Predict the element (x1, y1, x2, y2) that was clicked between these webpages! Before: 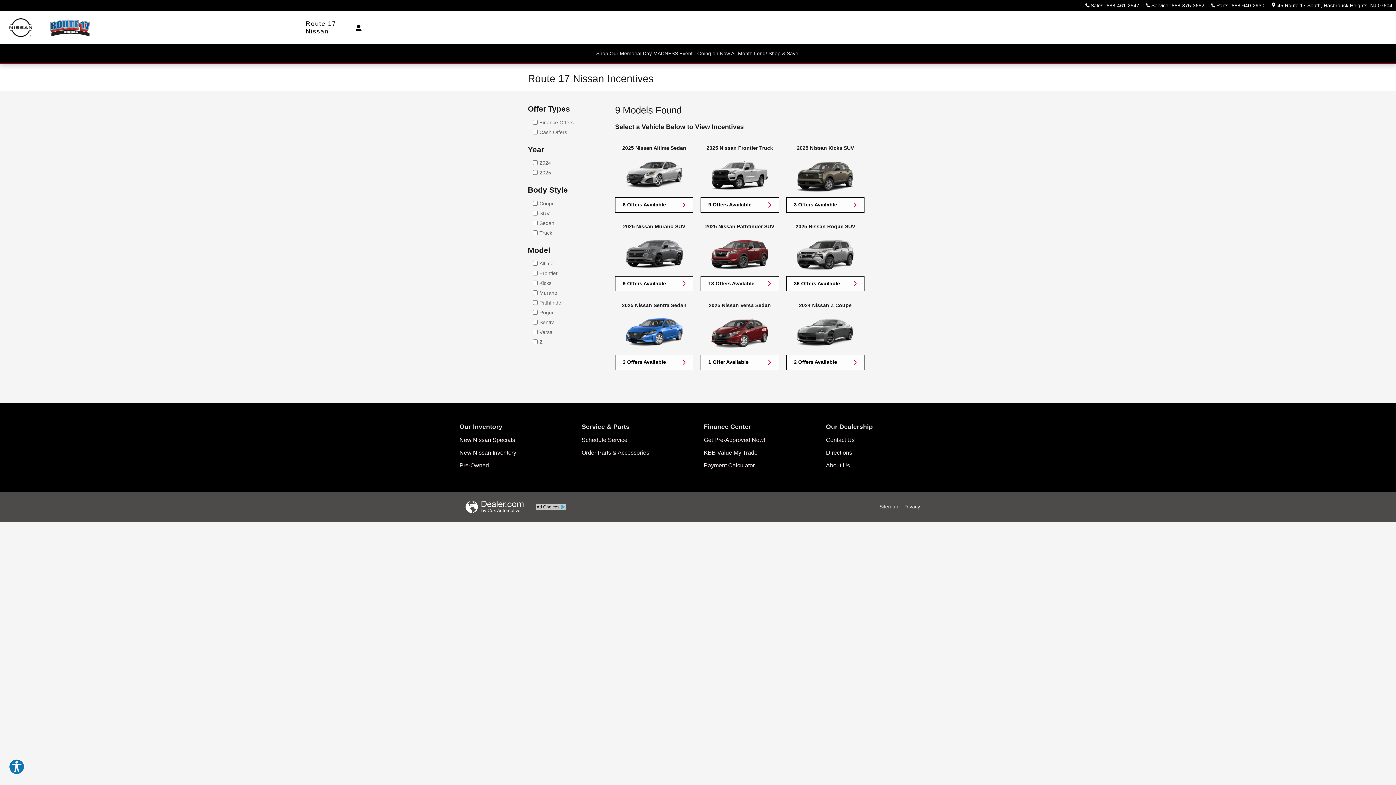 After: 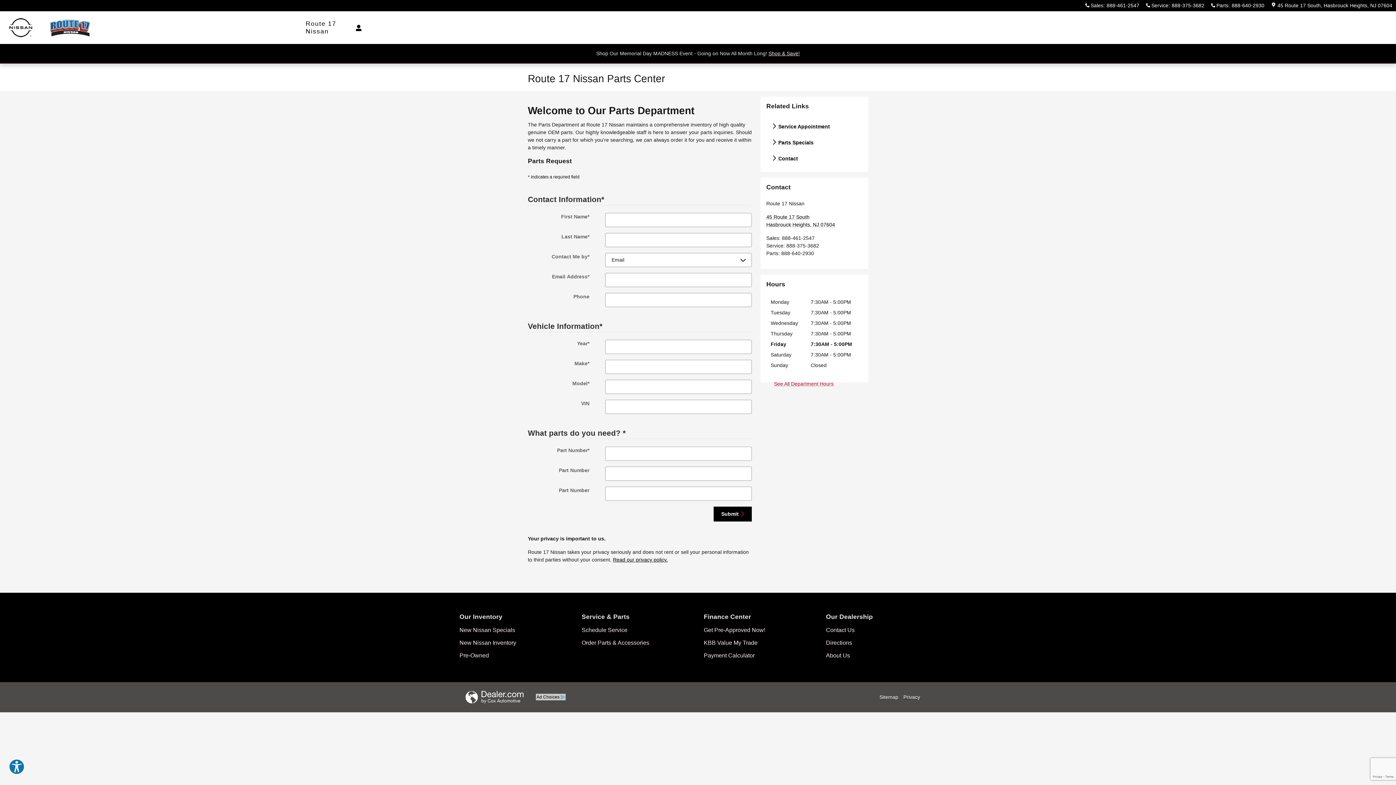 Action: bbox: (581, 446, 692, 459) label: Order Parts & Accessories